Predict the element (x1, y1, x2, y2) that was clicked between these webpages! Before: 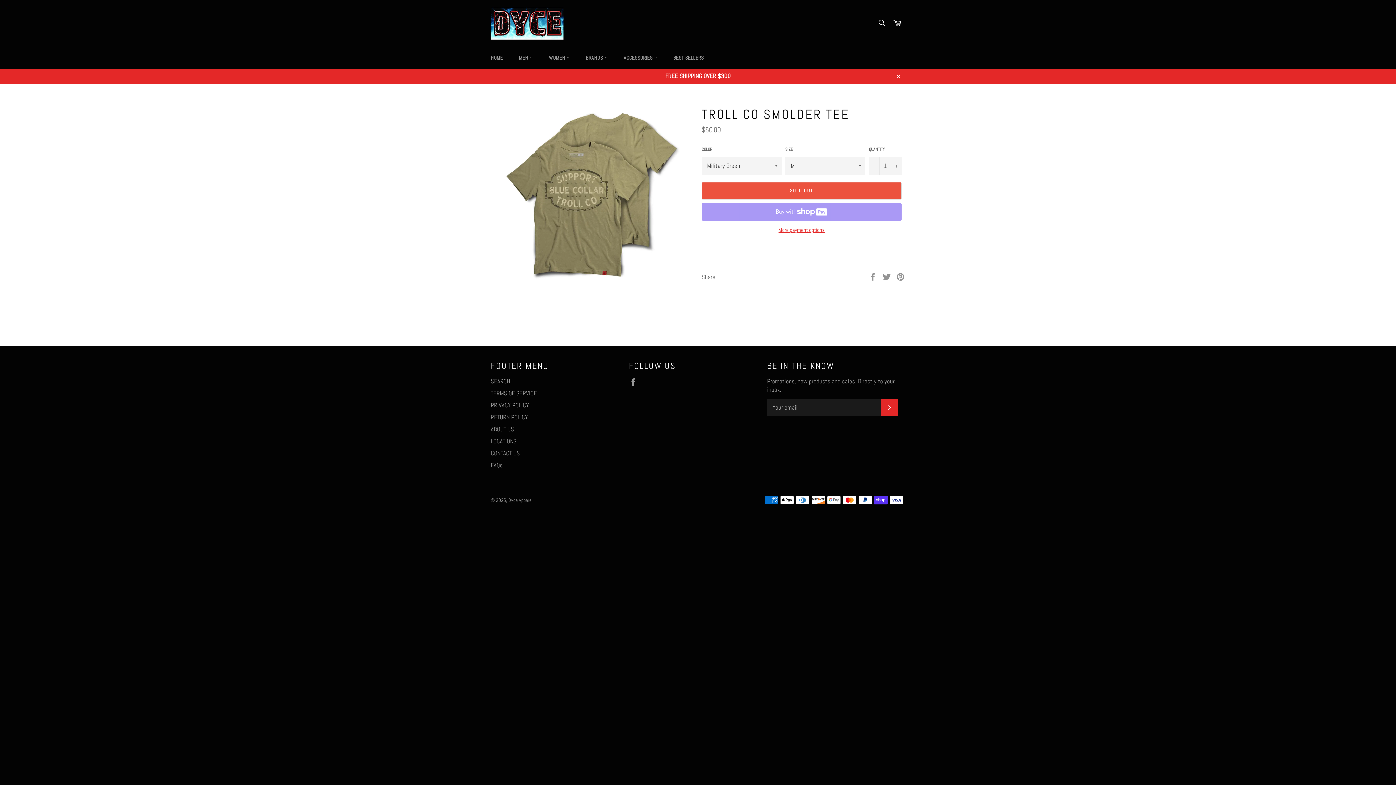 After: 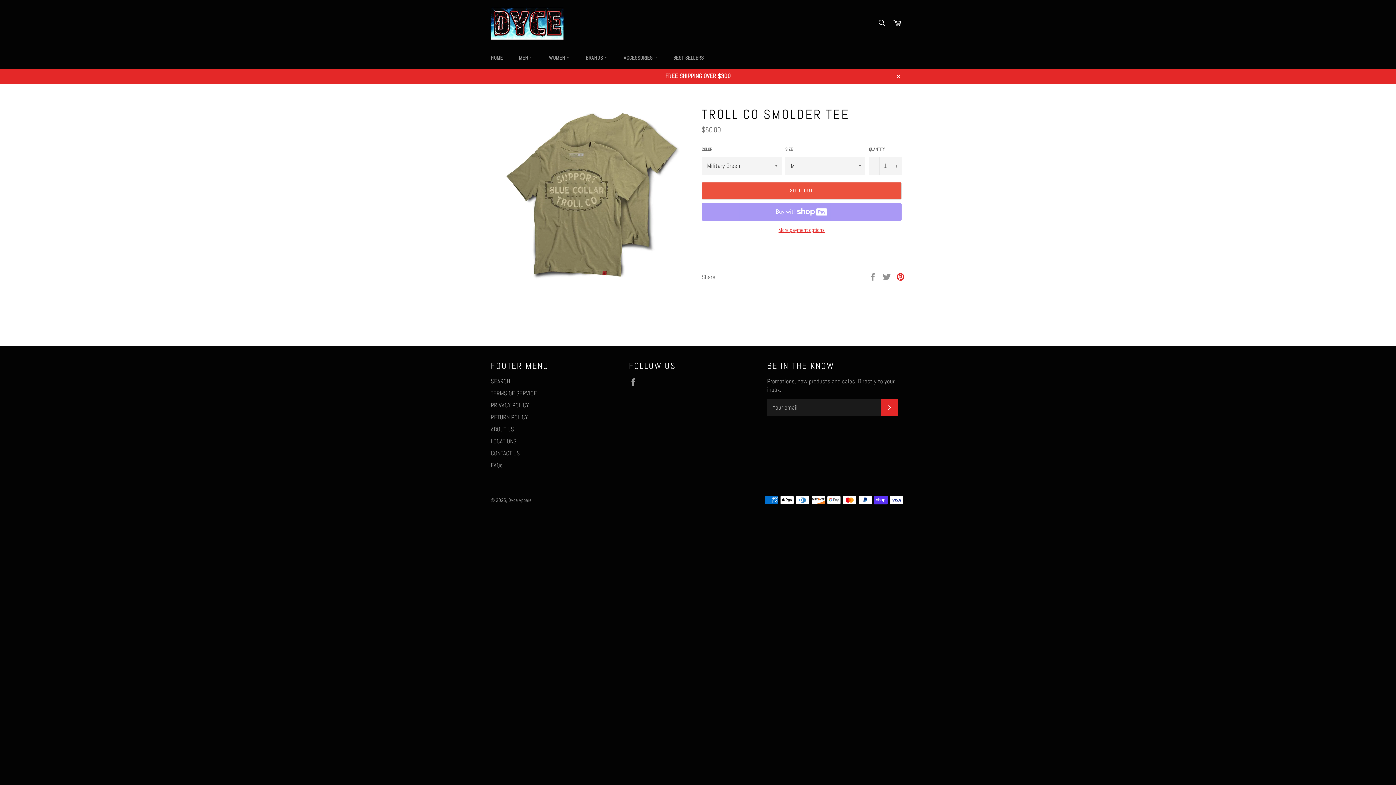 Action: bbox: (896, 272, 905, 280) label: Pin on Pinterest